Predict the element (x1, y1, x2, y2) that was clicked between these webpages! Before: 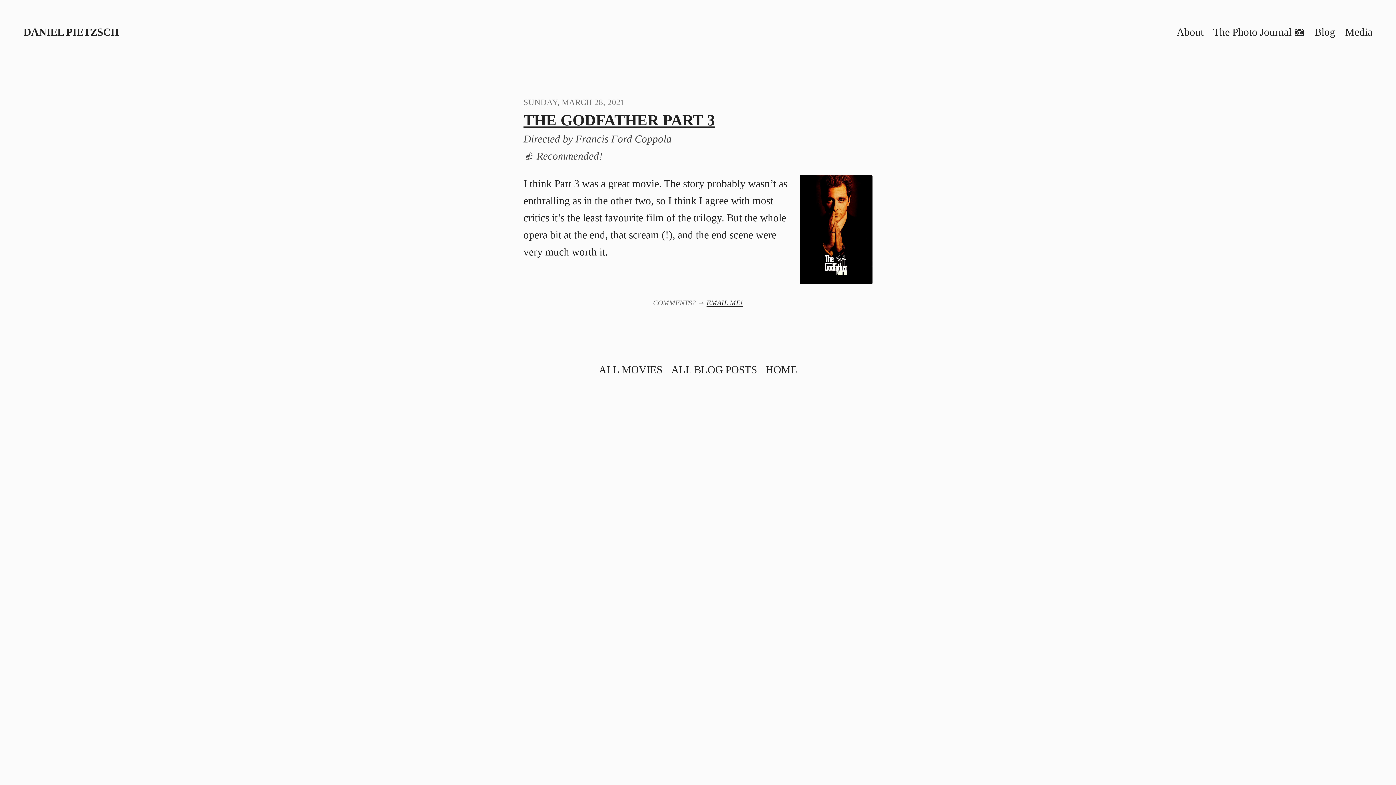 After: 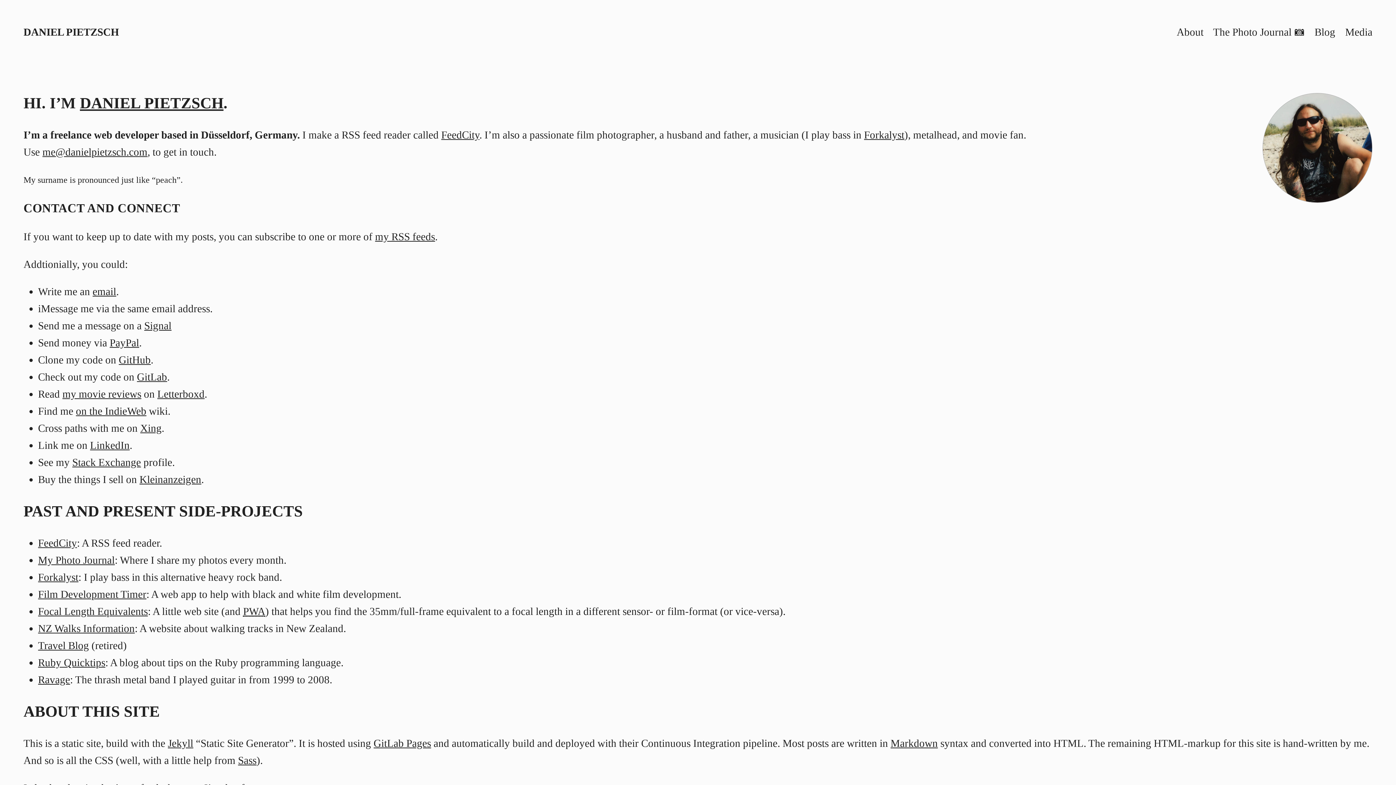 Action: bbox: (1176, 26, 1203, 37) label: About